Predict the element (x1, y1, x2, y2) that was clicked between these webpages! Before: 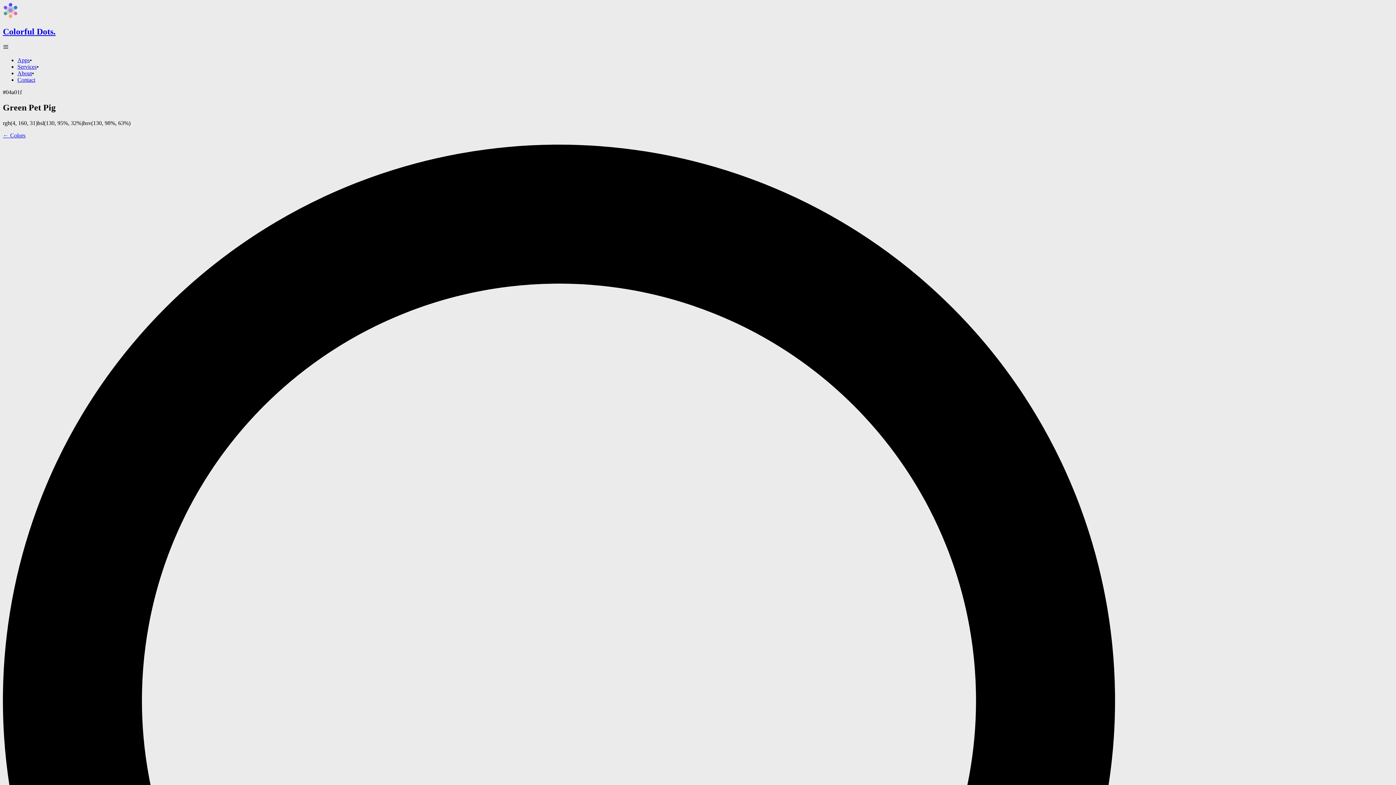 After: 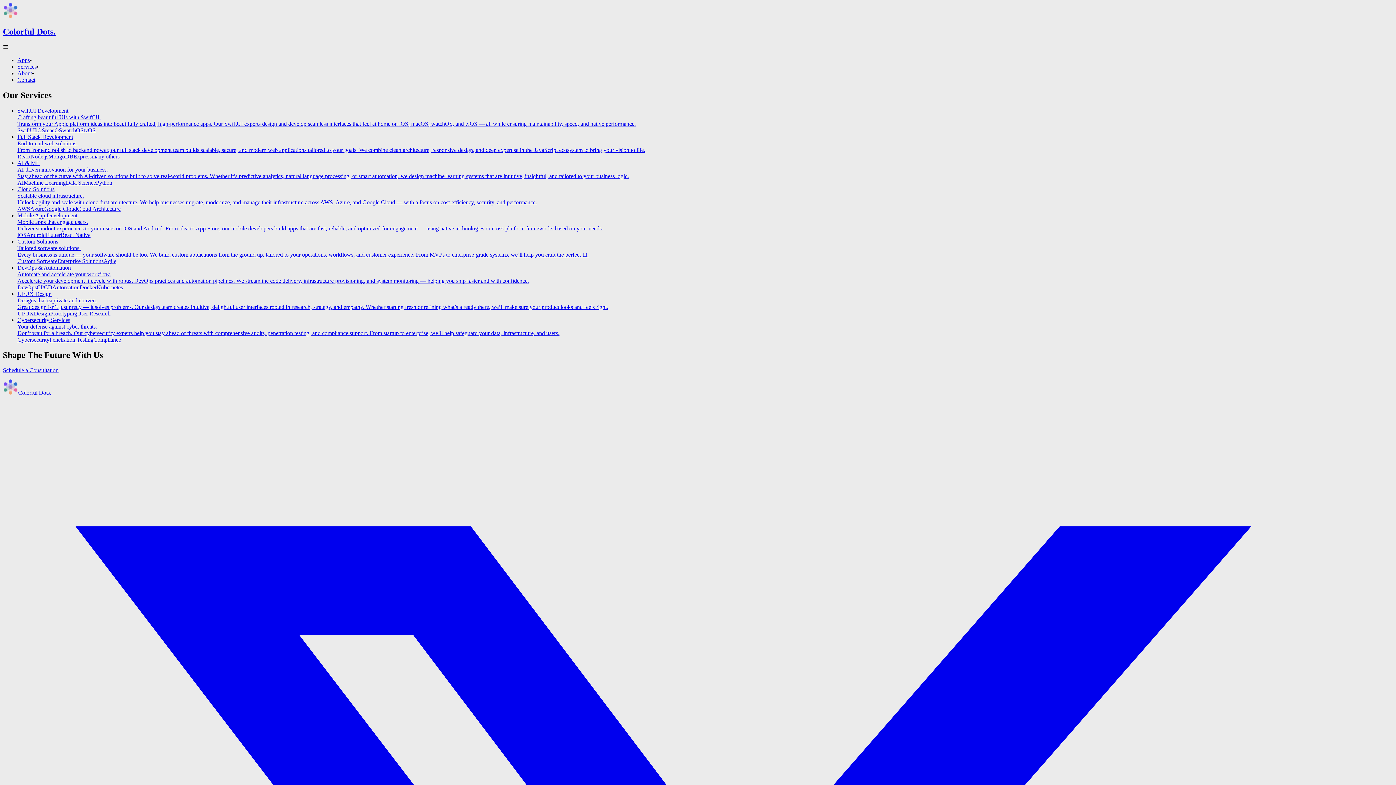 Action: label: Services bbox: (17, 63, 36, 69)